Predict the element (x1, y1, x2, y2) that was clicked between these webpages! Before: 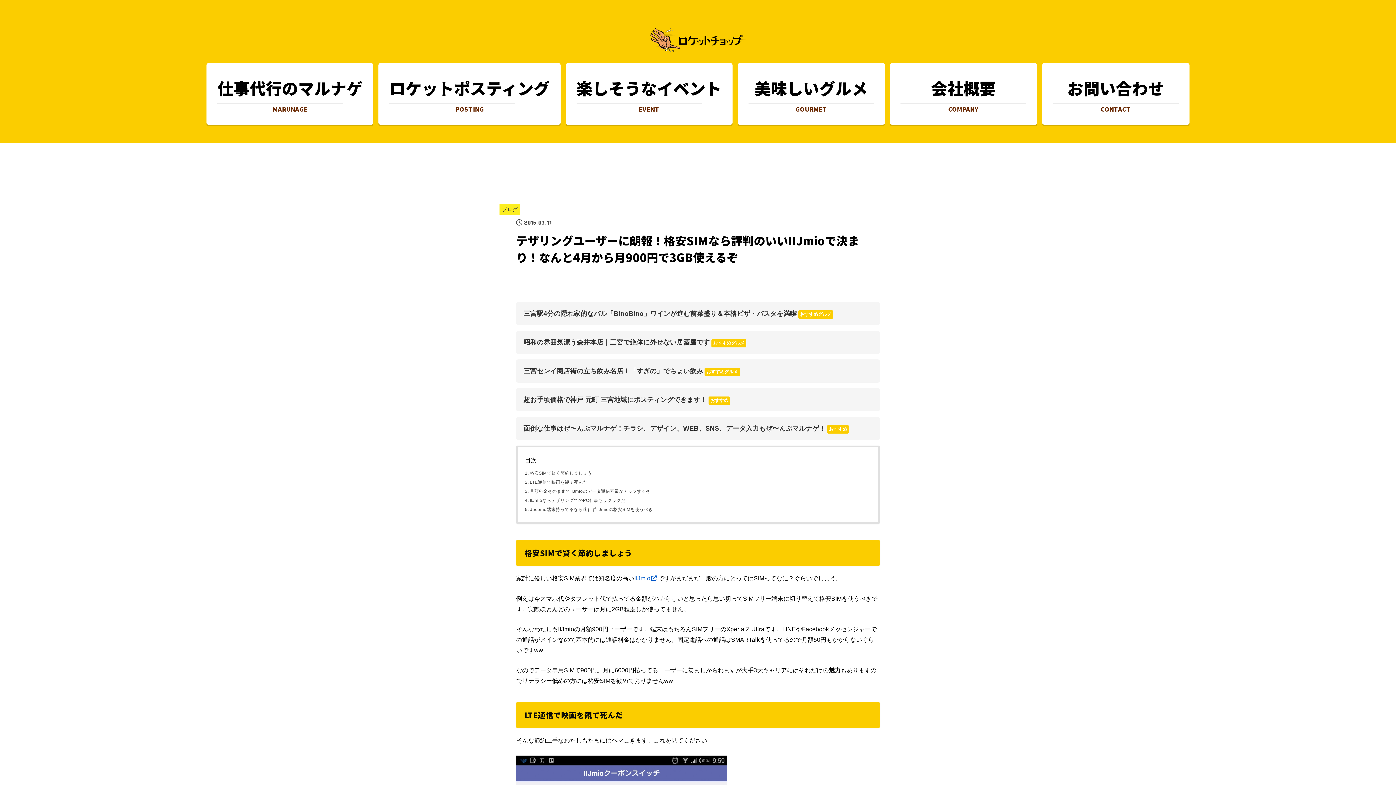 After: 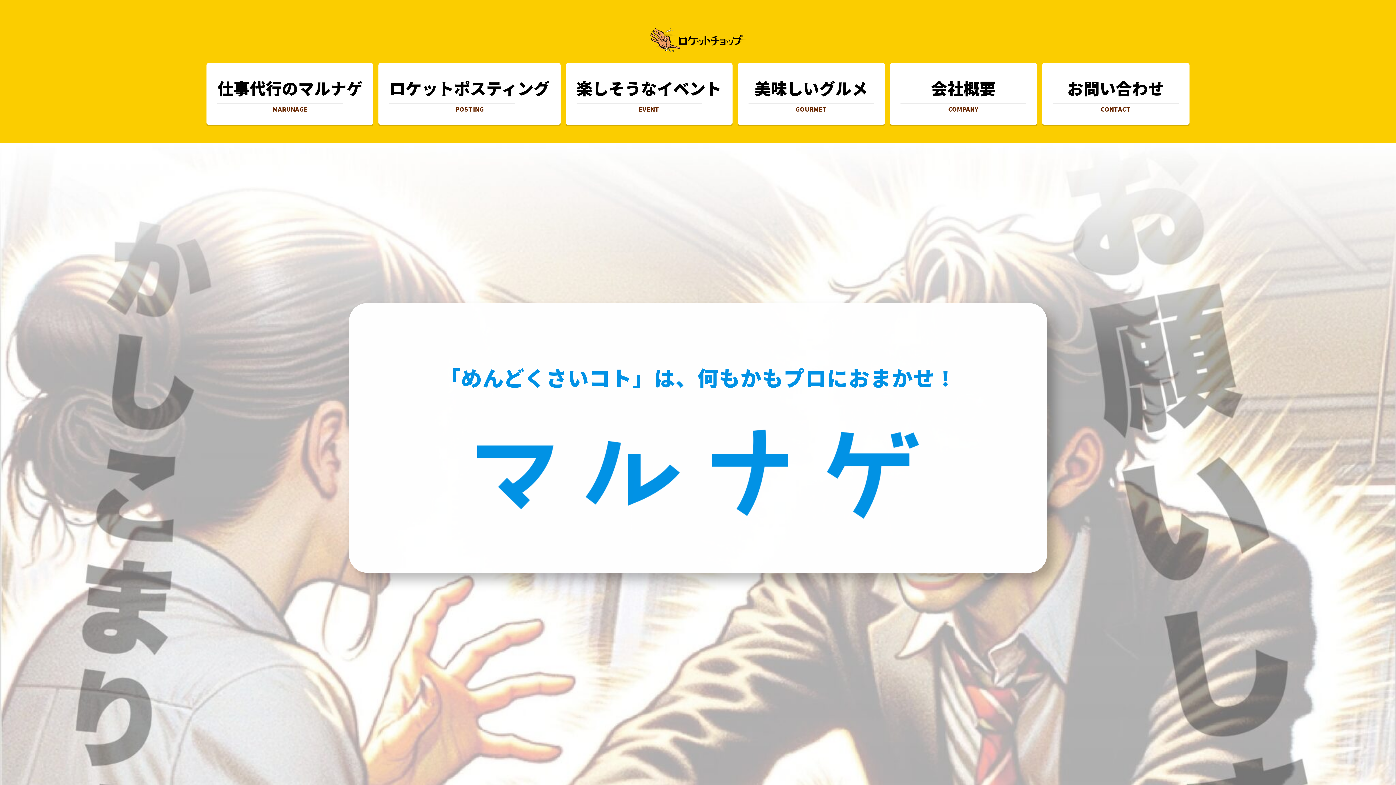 Action: bbox: (206, 63, 373, 124) label: 仕事代行のマルナゲ
MARUNAGE